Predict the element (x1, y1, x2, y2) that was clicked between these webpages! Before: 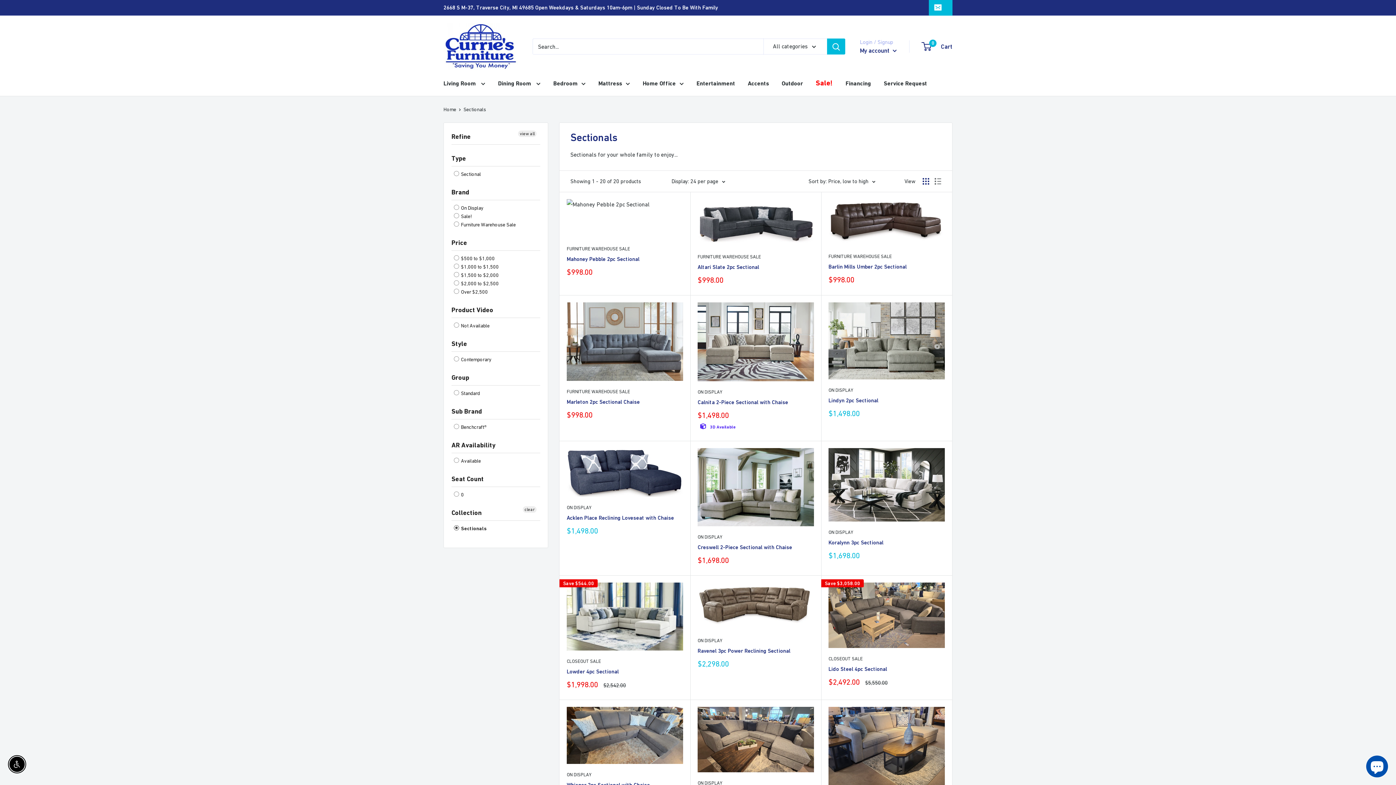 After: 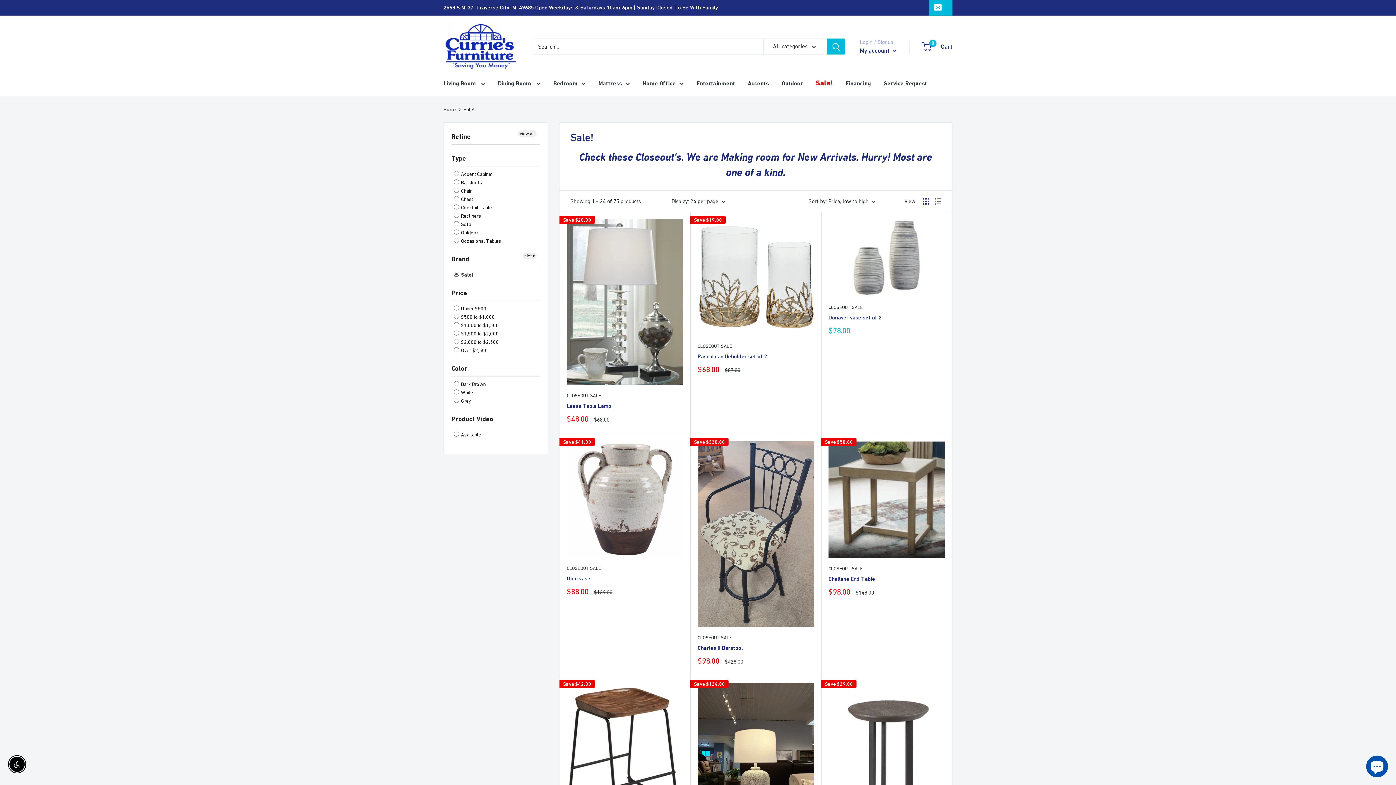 Action: bbox: (566, 658, 683, 665) label: CLOSEOUT SALE